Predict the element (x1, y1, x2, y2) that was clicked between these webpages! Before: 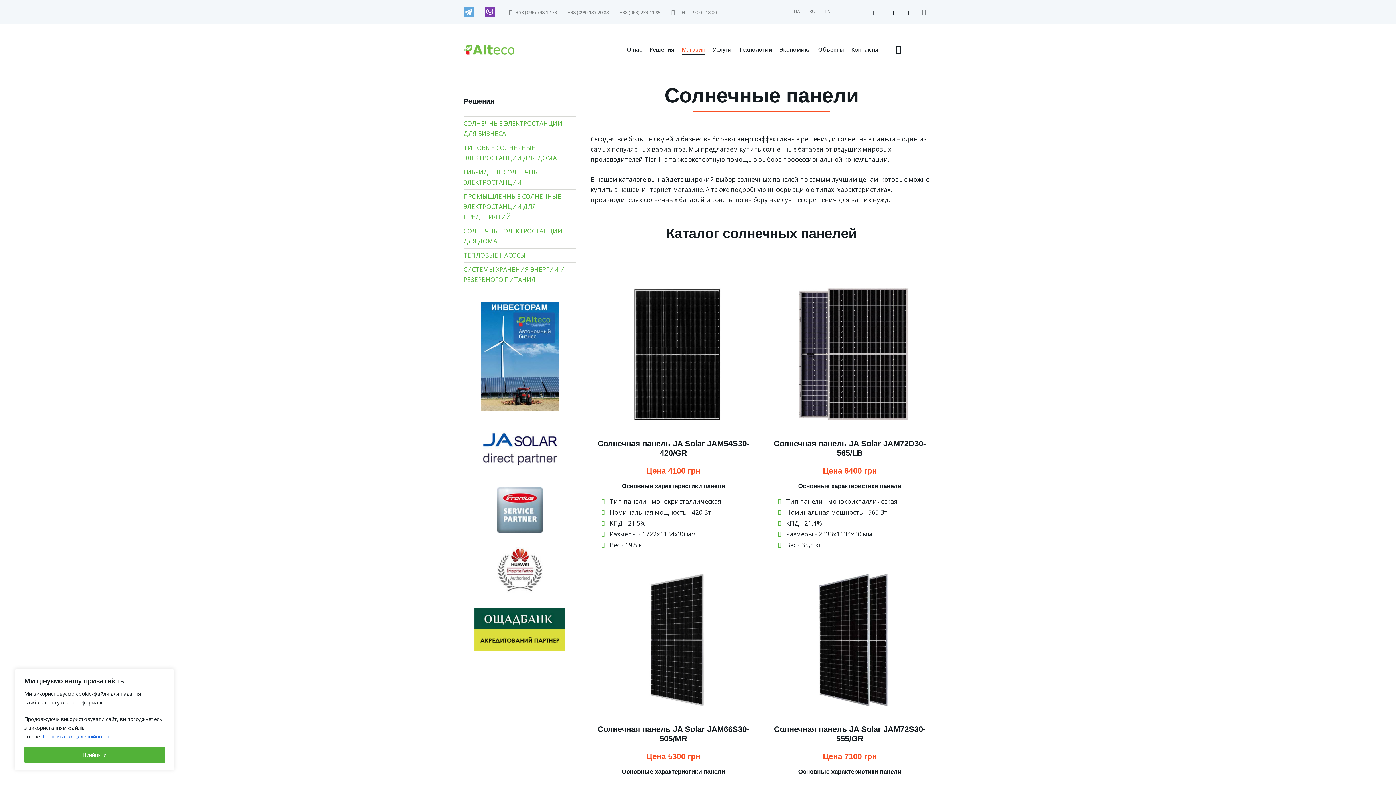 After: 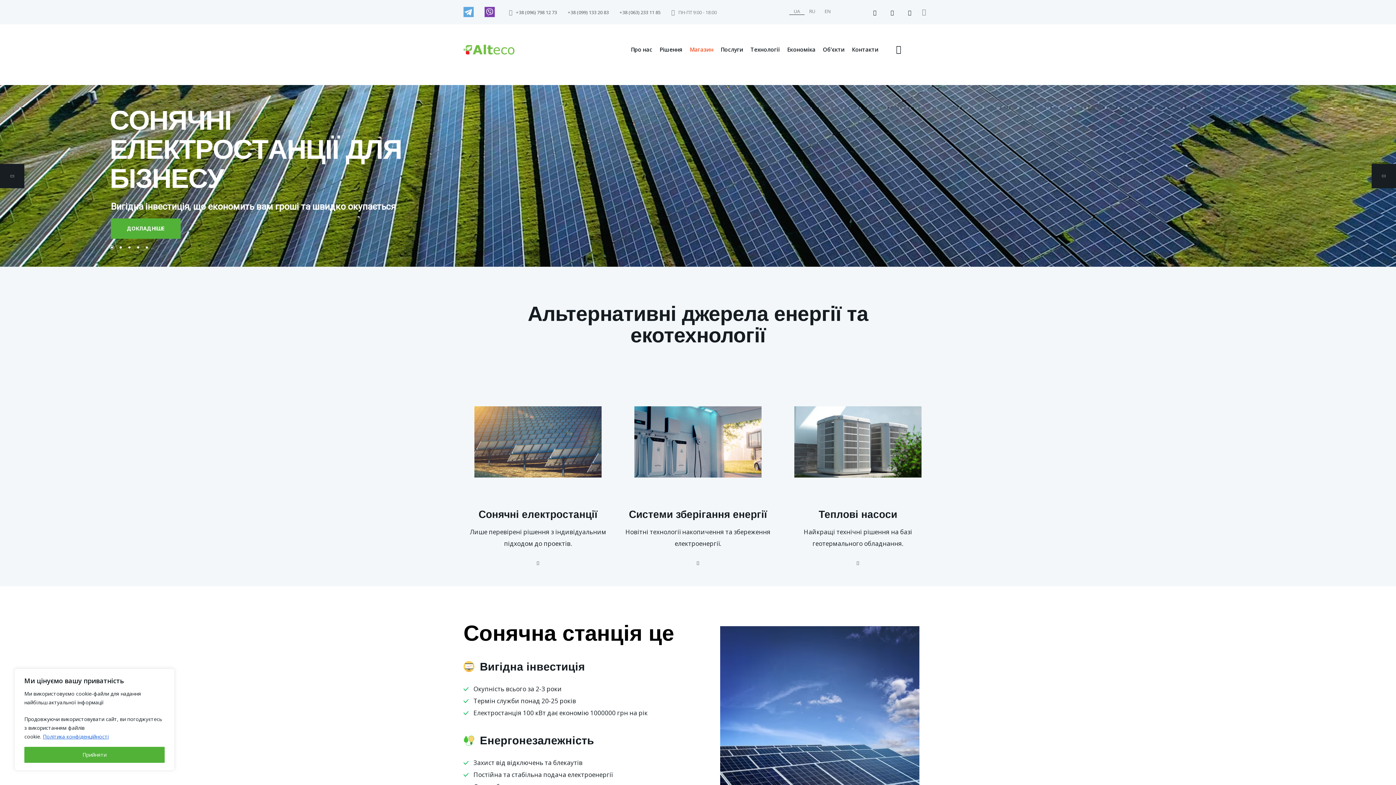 Action: bbox: (463, 44, 514, 53)